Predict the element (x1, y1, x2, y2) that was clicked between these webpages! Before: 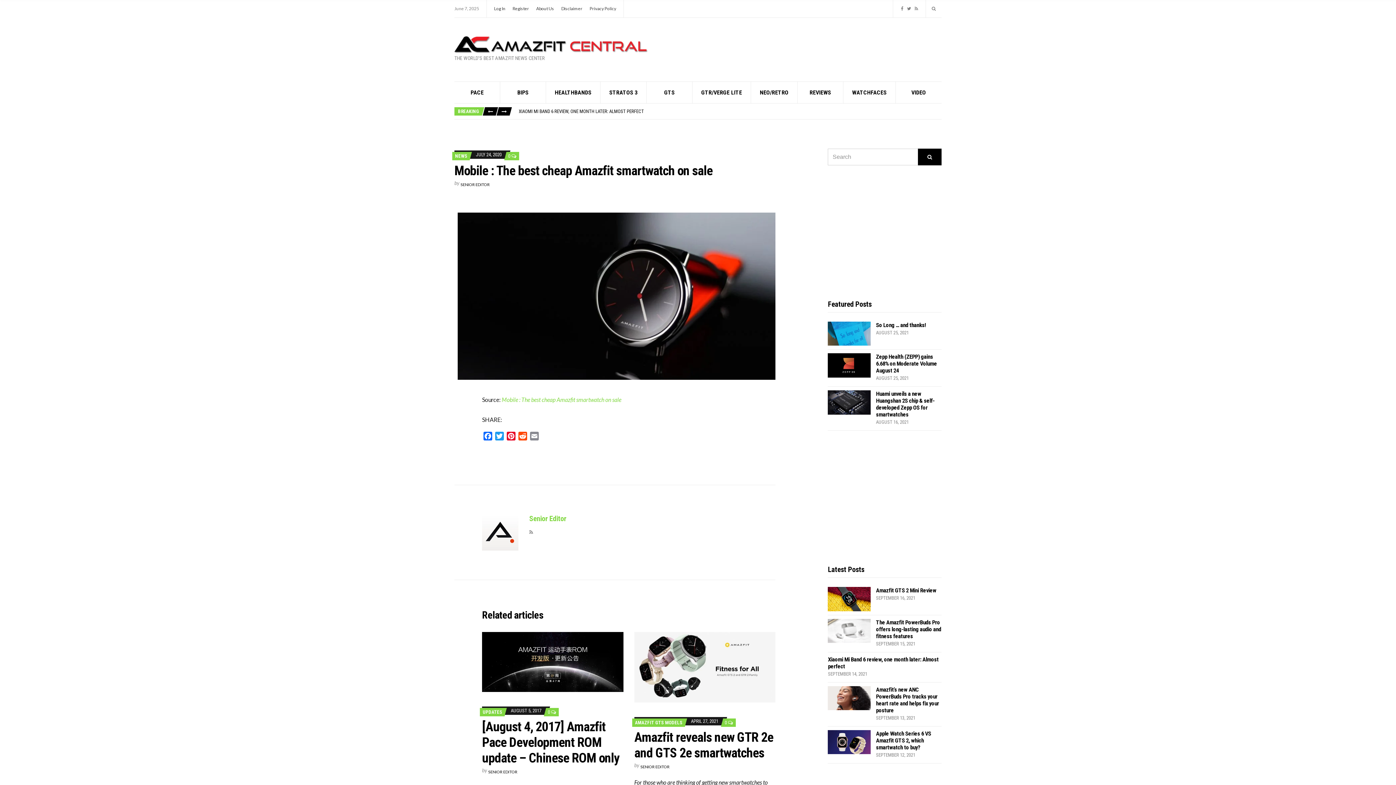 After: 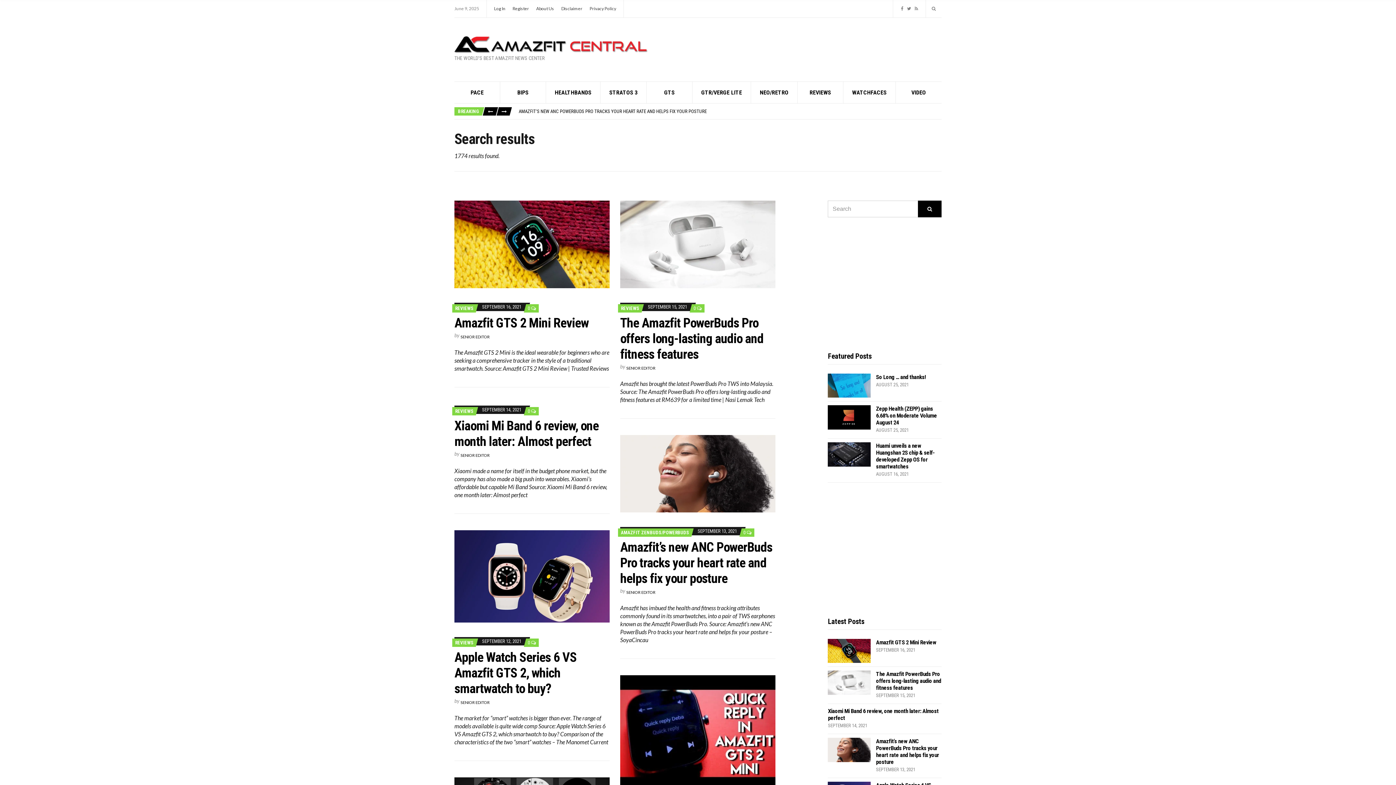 Action: bbox: (918, 148, 941, 165) label: Search